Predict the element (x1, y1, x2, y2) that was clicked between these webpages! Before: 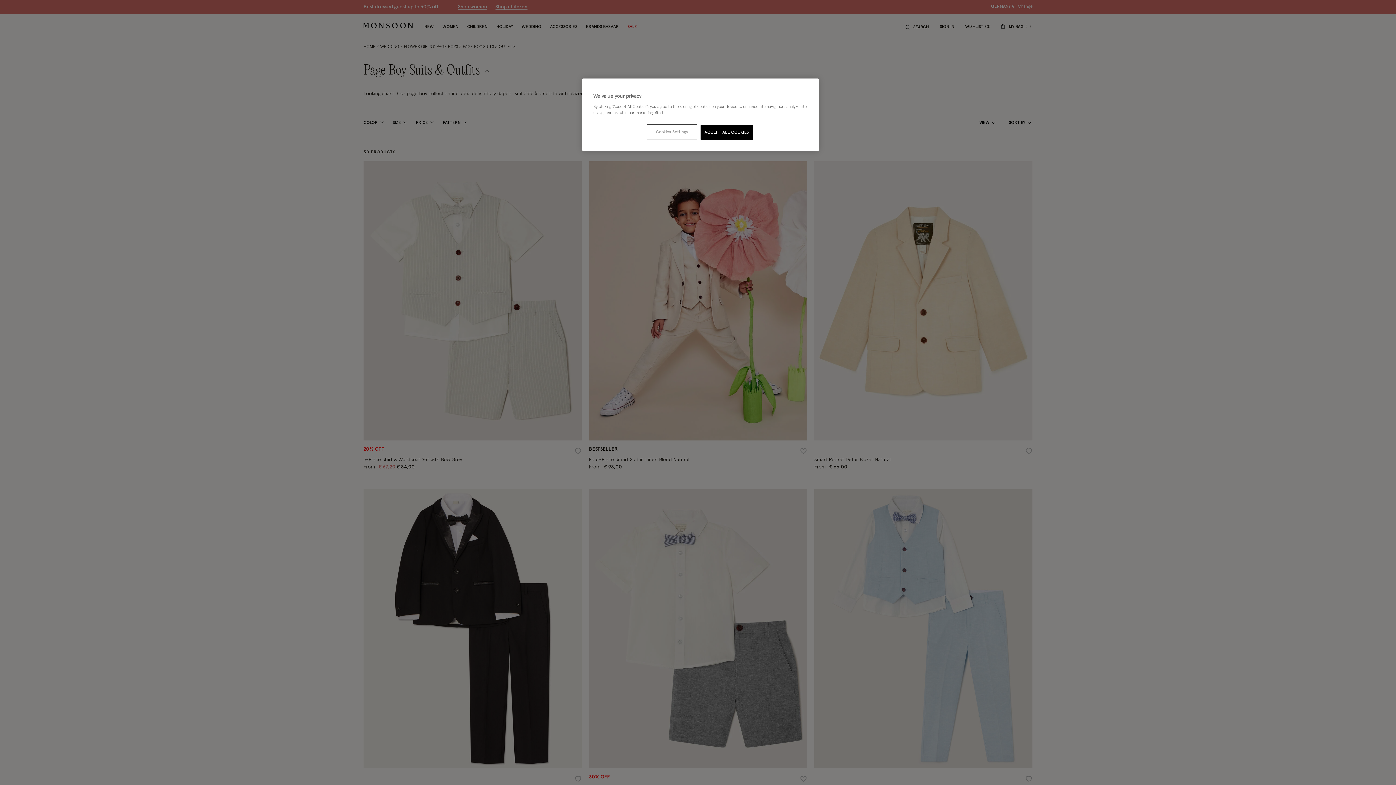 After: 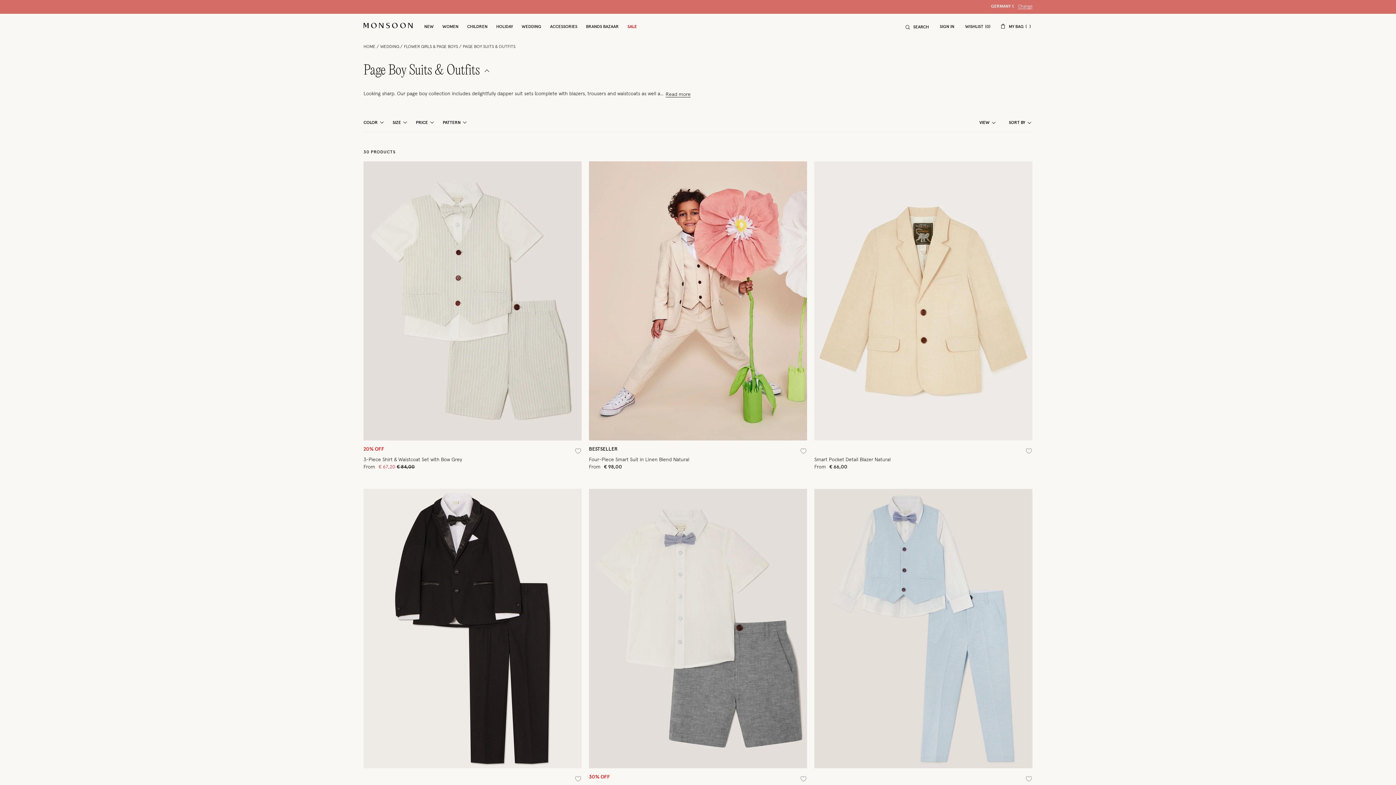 Action: bbox: (700, 125, 753, 140) label: ACCEPT ALL COOKIES